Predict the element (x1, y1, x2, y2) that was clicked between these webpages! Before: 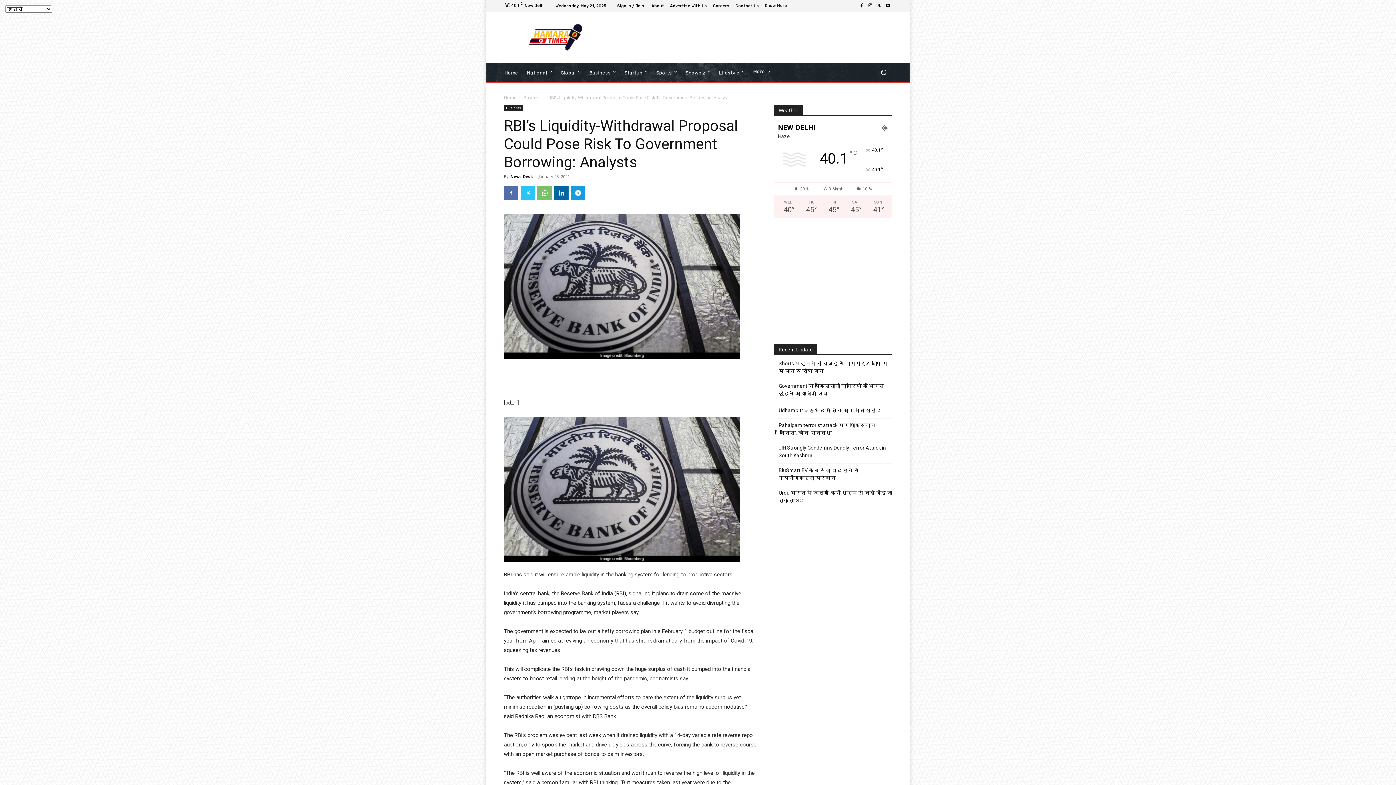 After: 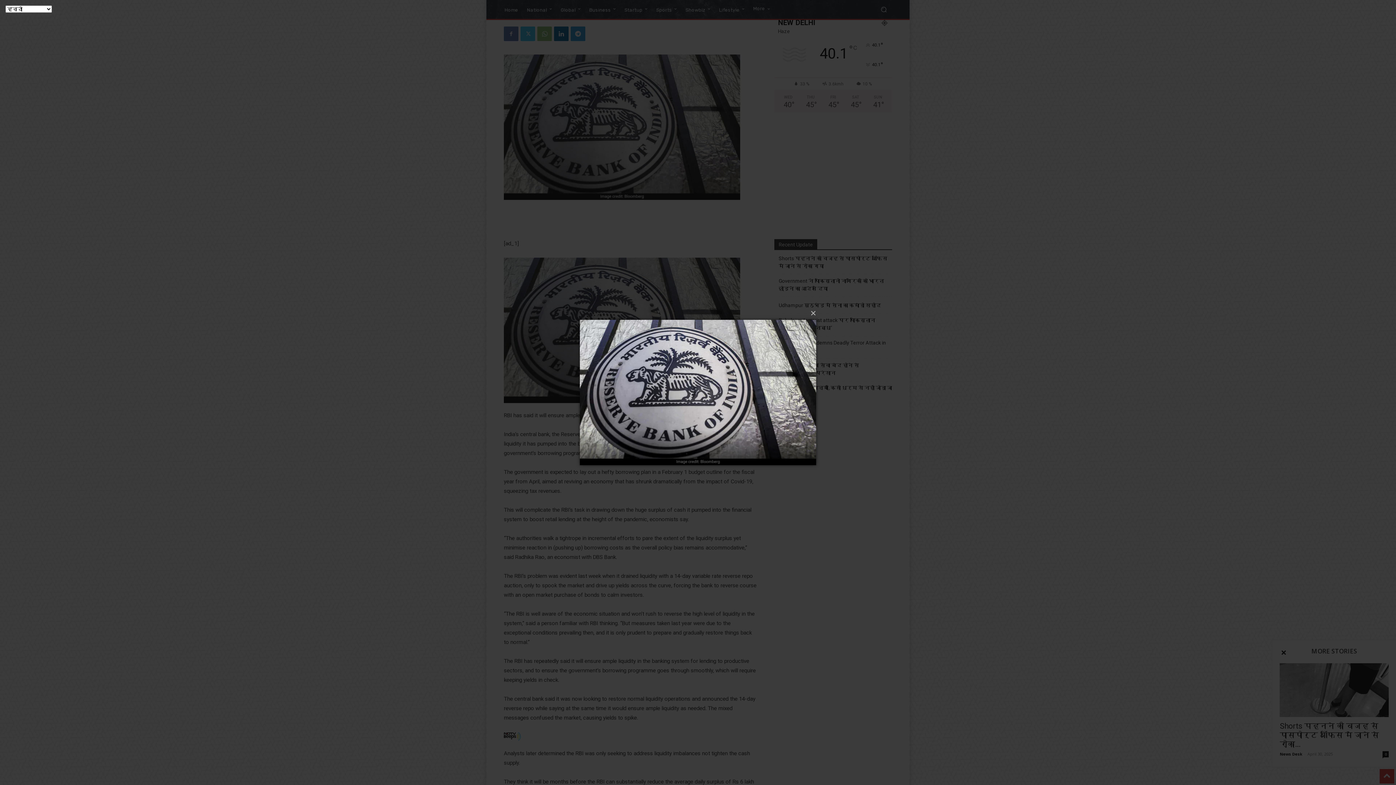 Action: bbox: (504, 213, 757, 359)